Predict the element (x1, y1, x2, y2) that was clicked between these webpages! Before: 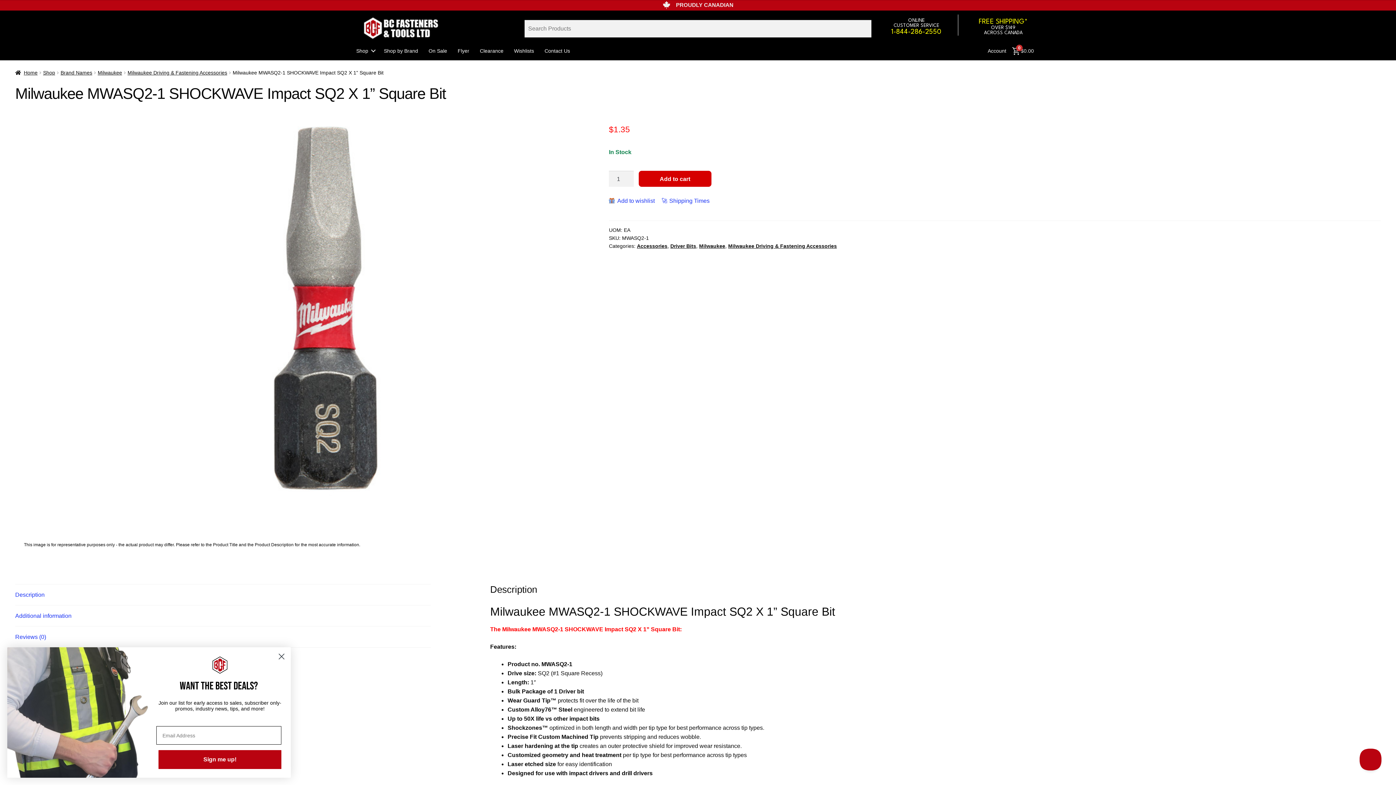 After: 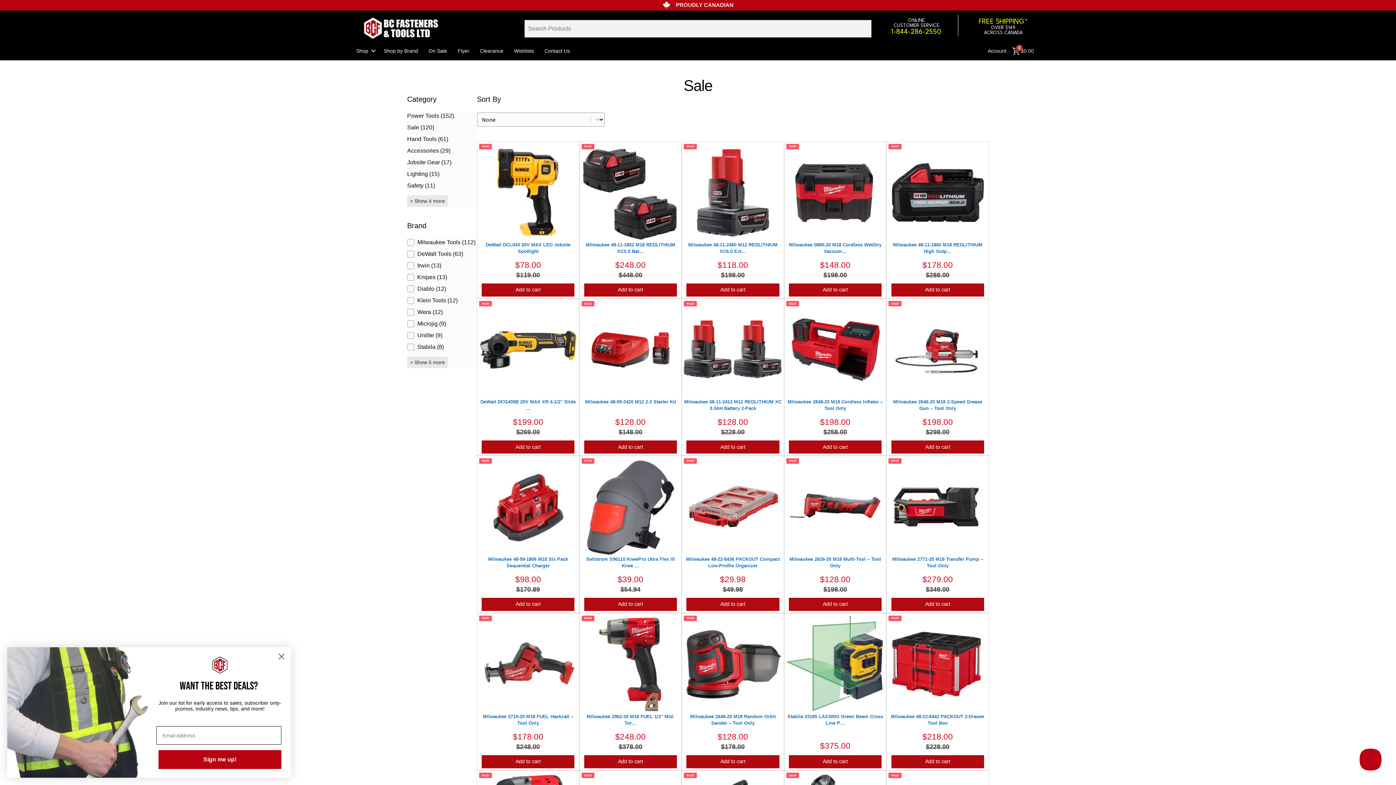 Action: label: On Sale bbox: (423, 41, 452, 60)